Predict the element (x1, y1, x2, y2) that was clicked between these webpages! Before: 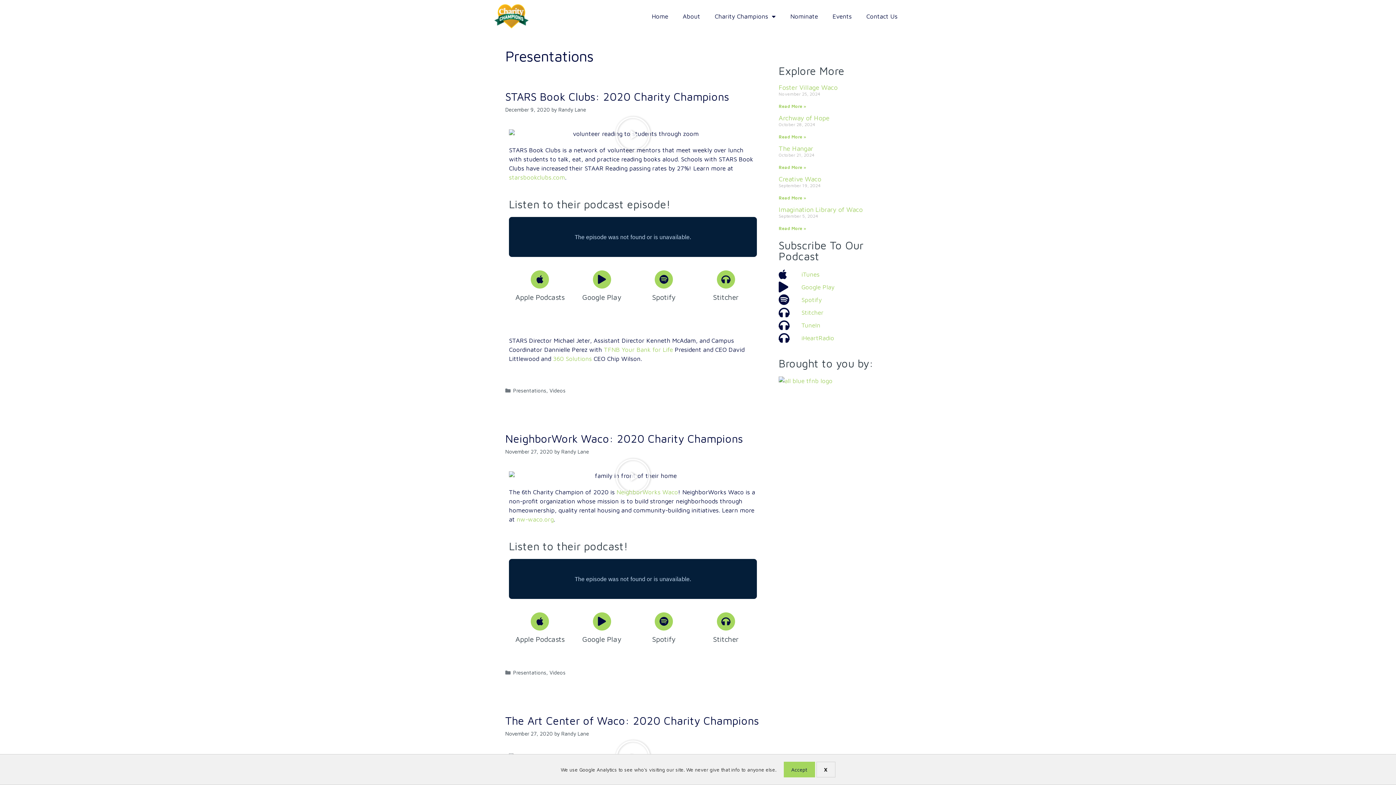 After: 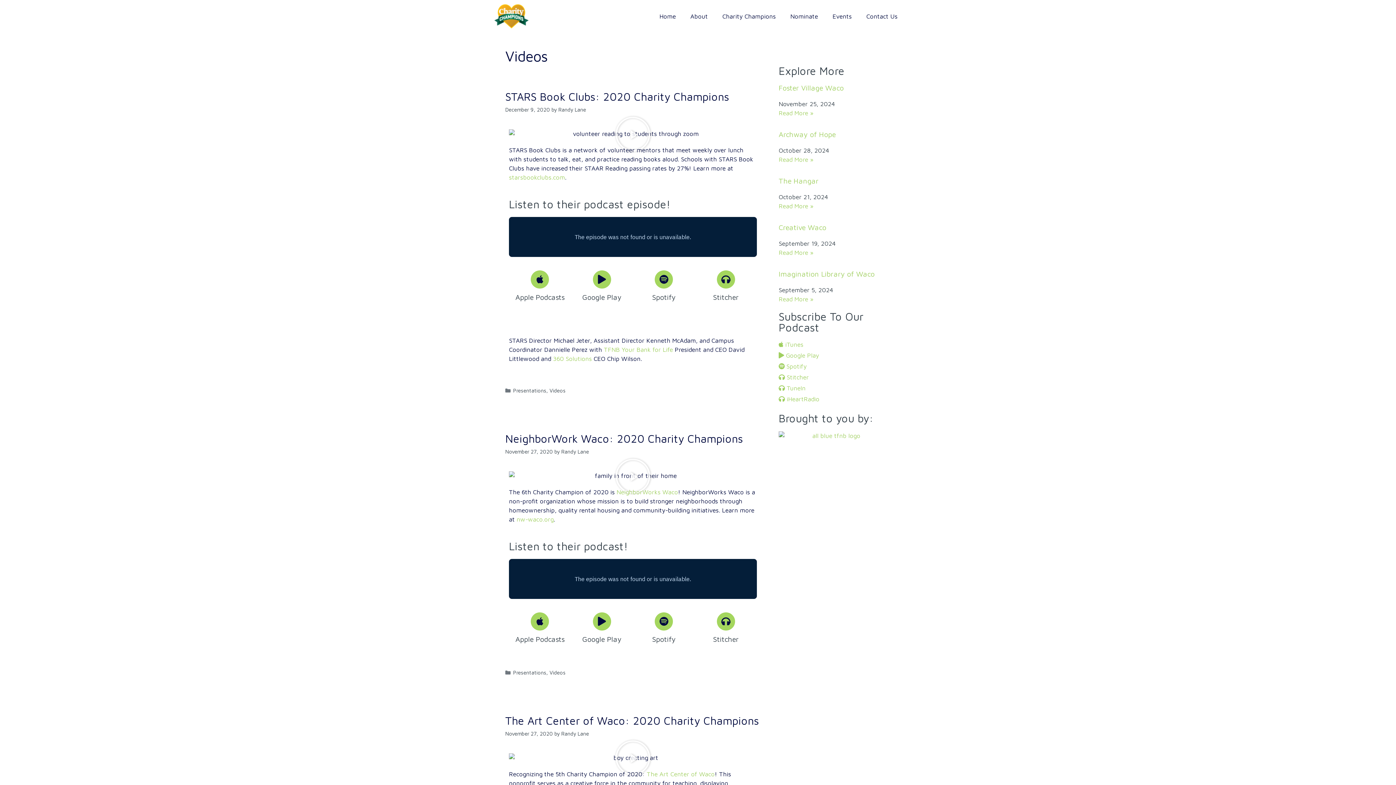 Action: label: Videos bbox: (549, 669, 565, 675)